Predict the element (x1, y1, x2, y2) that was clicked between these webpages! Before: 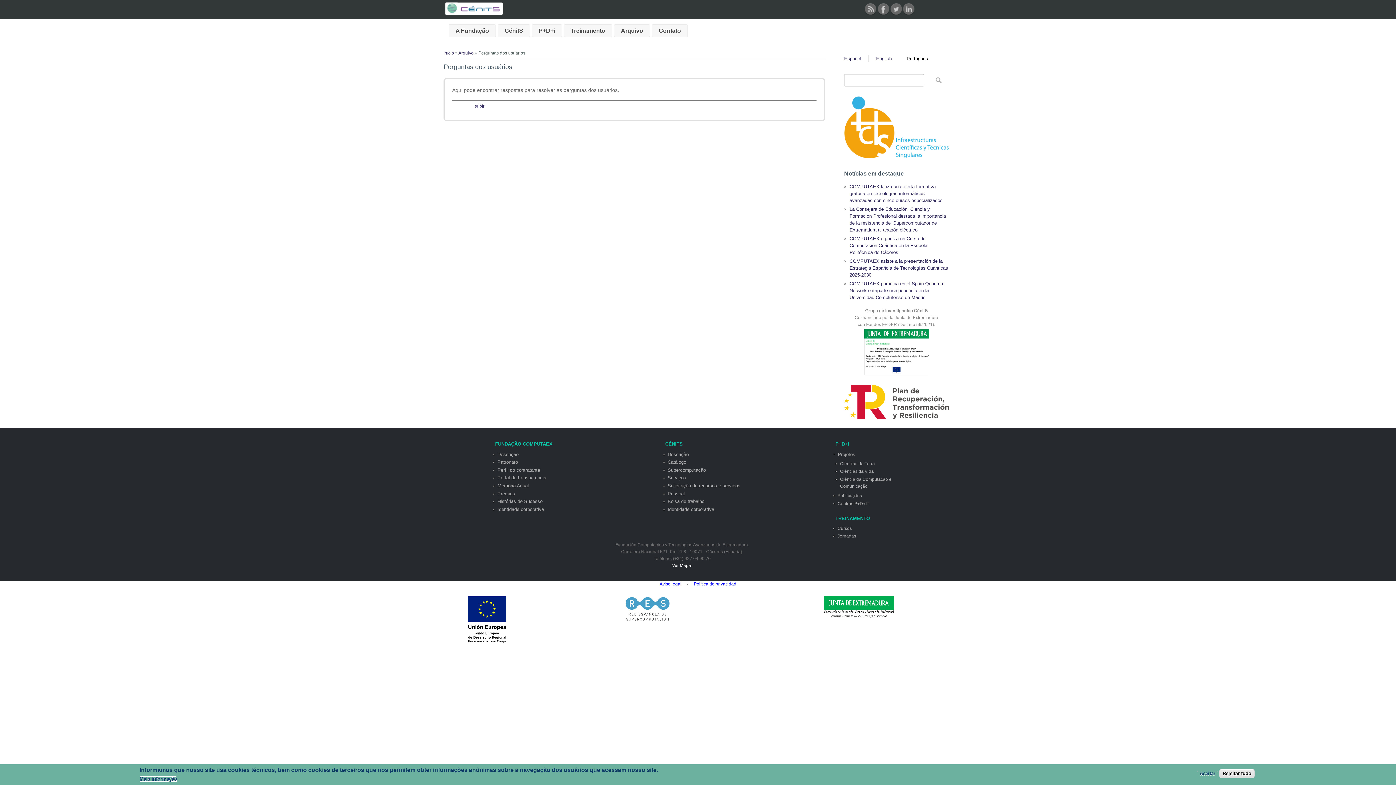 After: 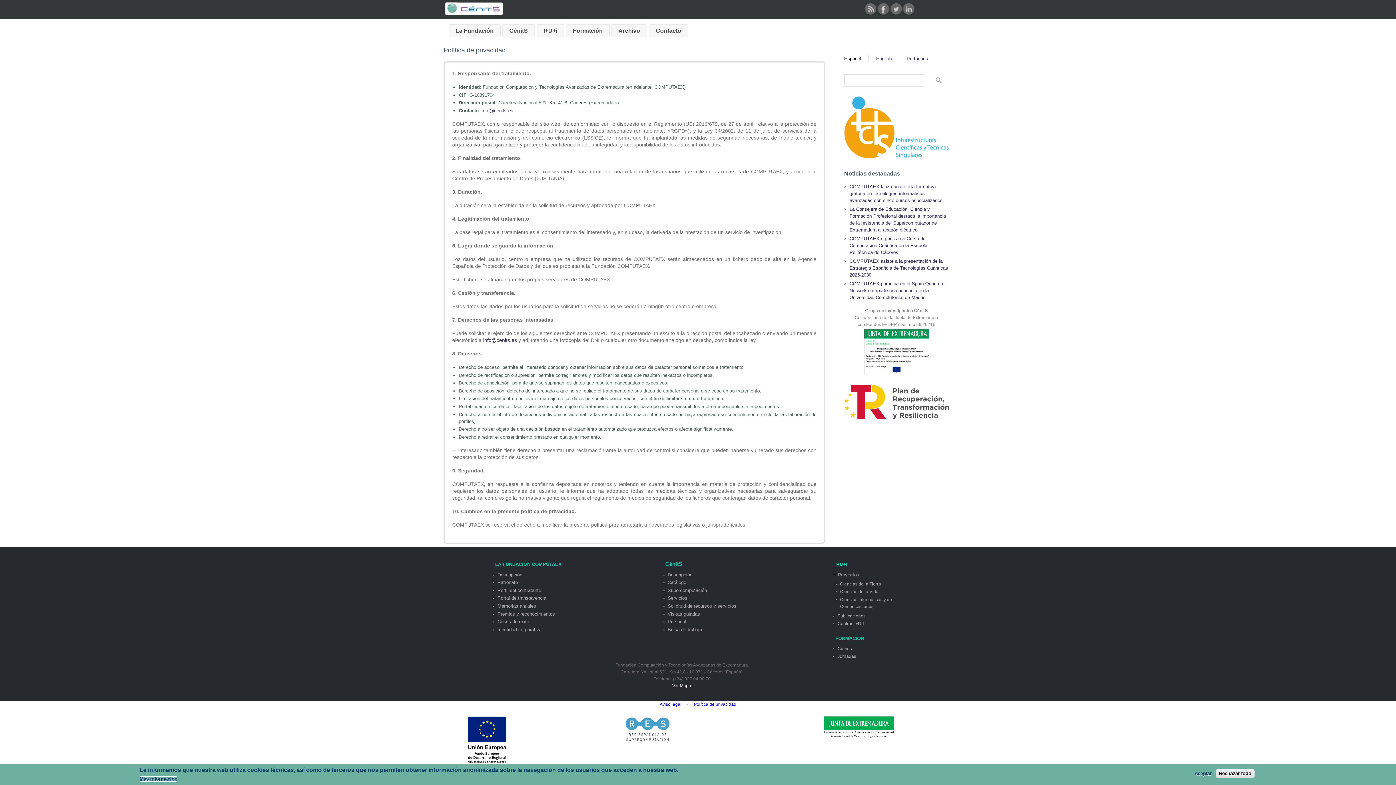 Action: label: Política de privacidad bbox: (694, 581, 736, 586)